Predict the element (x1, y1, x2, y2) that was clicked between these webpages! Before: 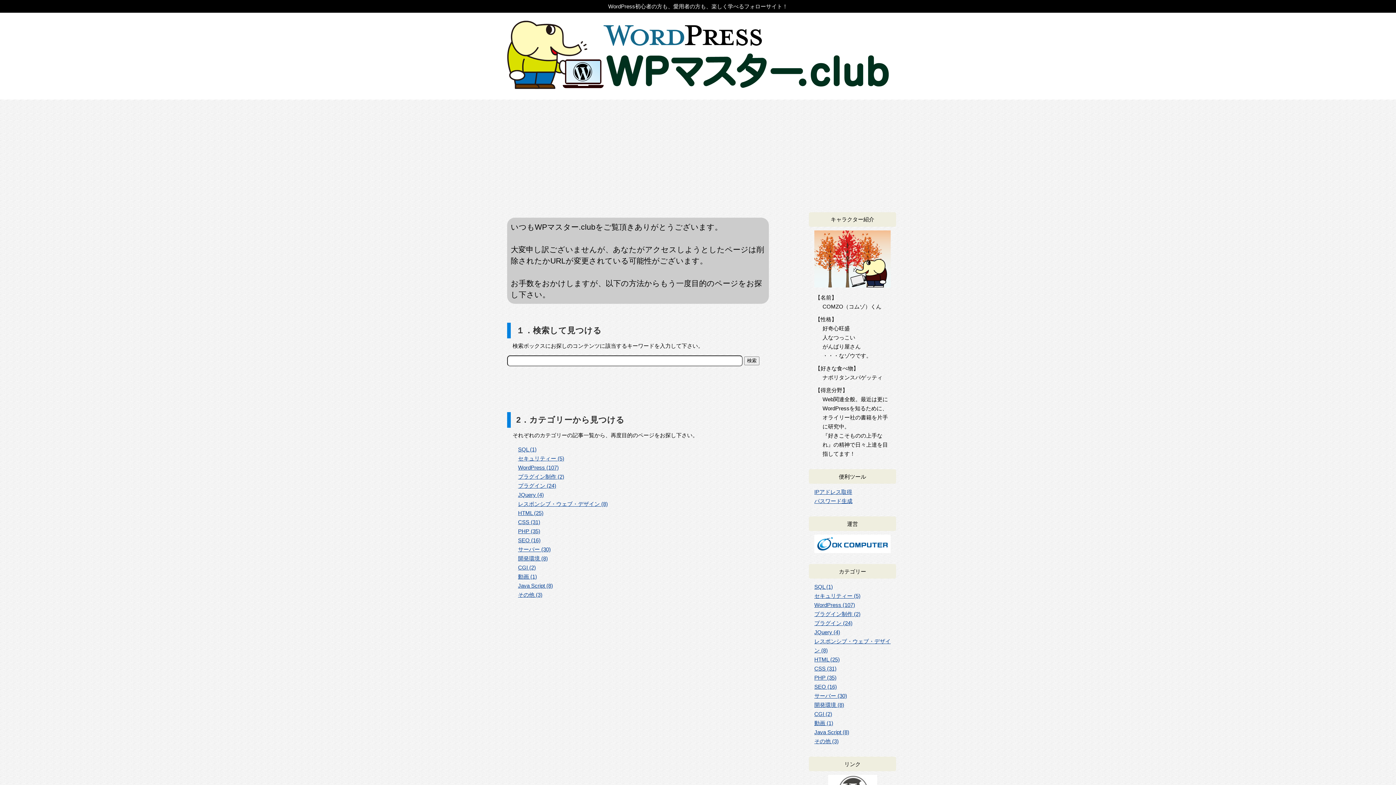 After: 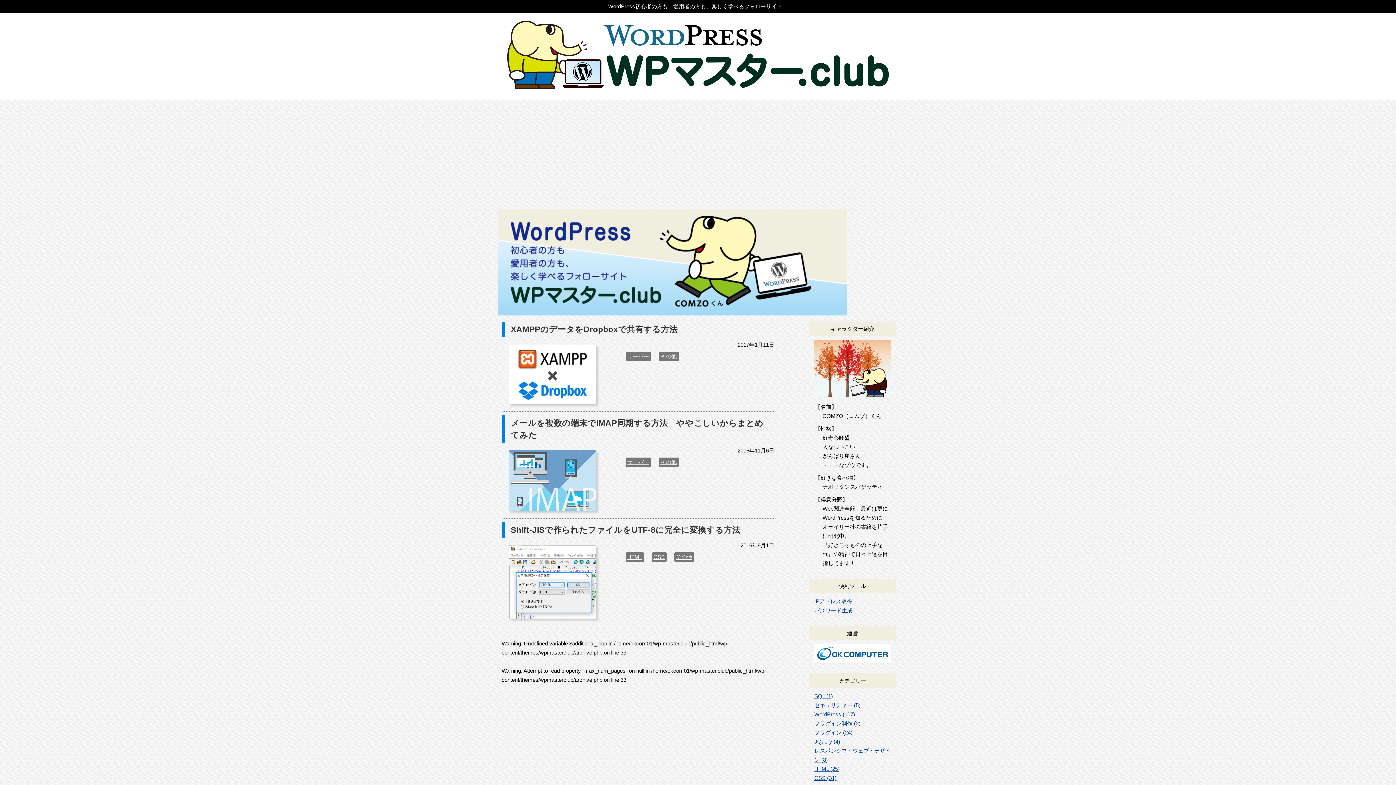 Action: bbox: (814, 738, 838, 744) label: その他 (3)